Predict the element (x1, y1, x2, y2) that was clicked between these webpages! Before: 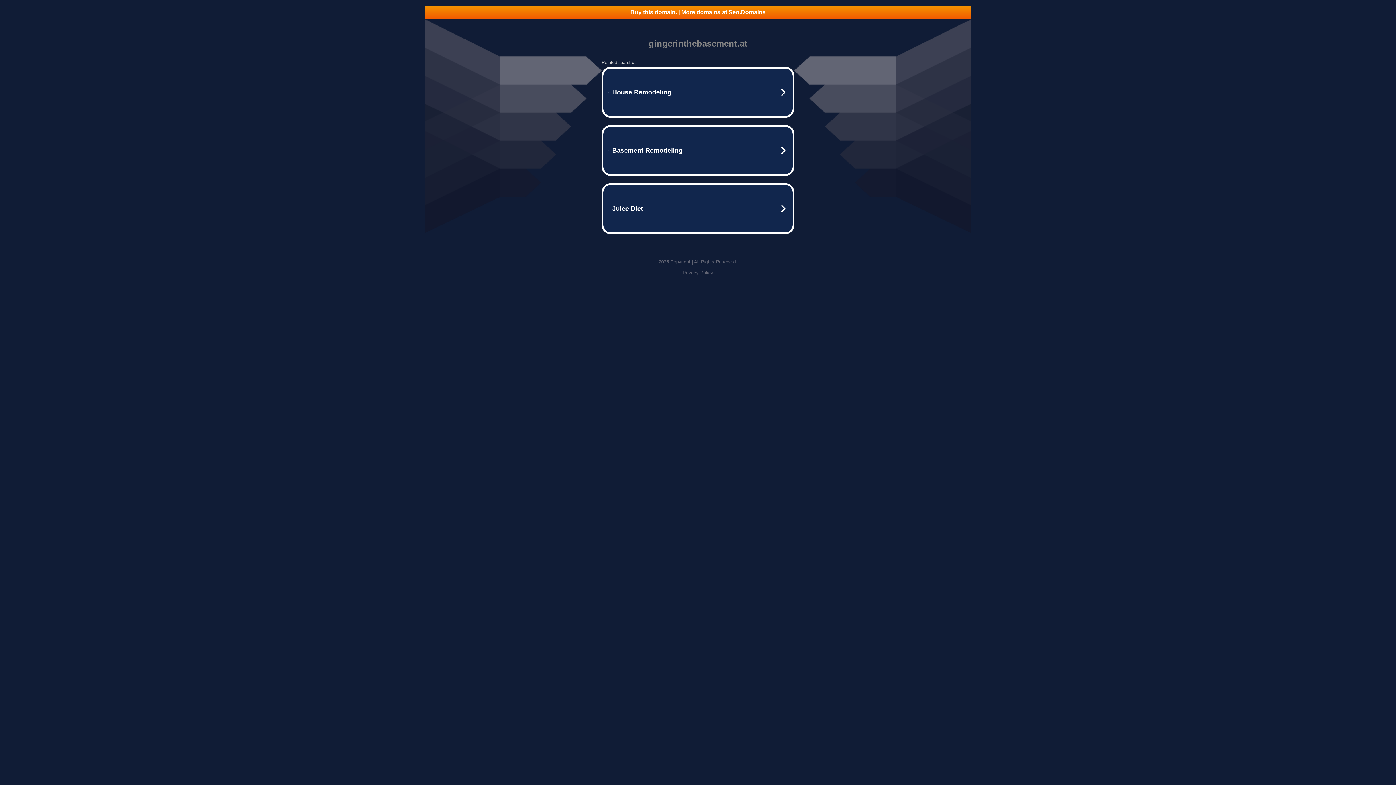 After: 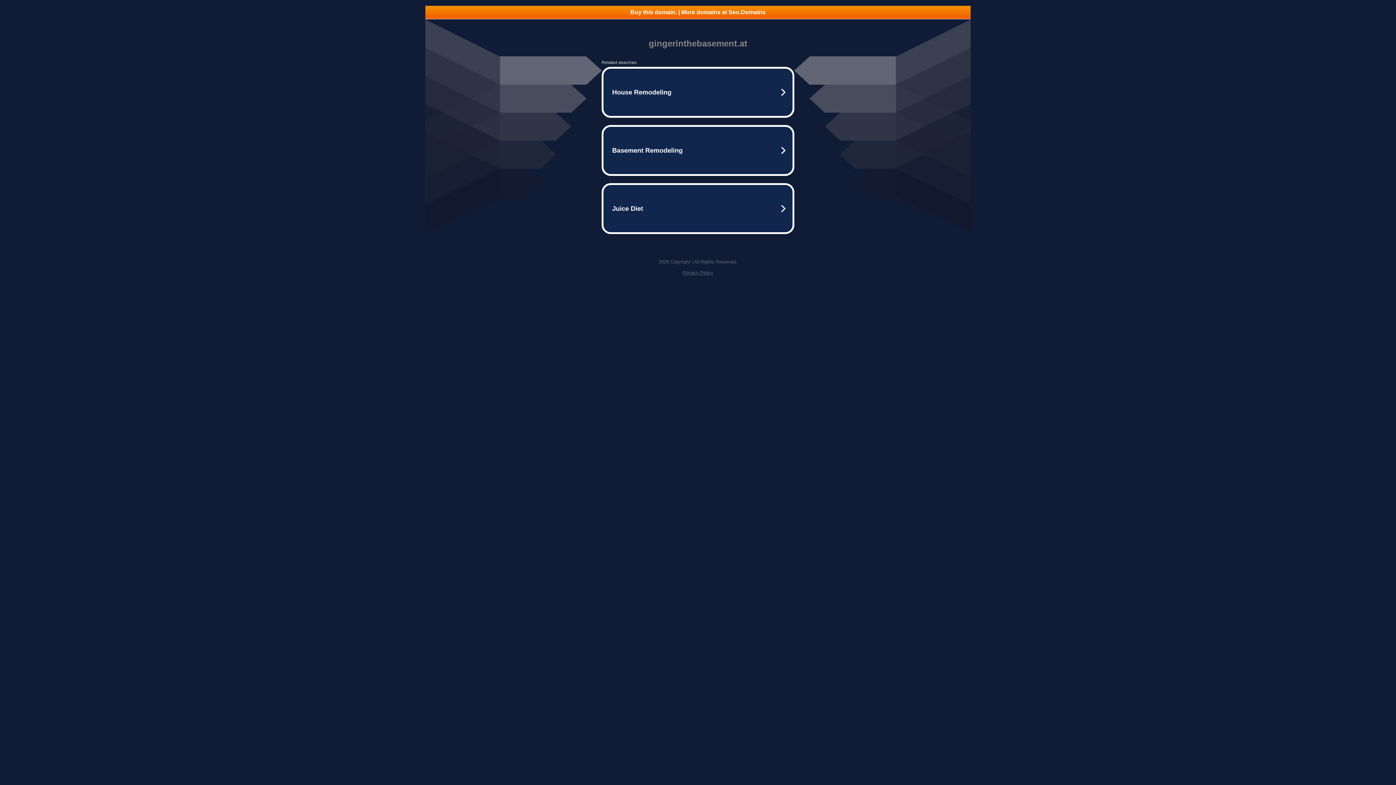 Action: bbox: (682, 270, 713, 275) label: Privacy Policy